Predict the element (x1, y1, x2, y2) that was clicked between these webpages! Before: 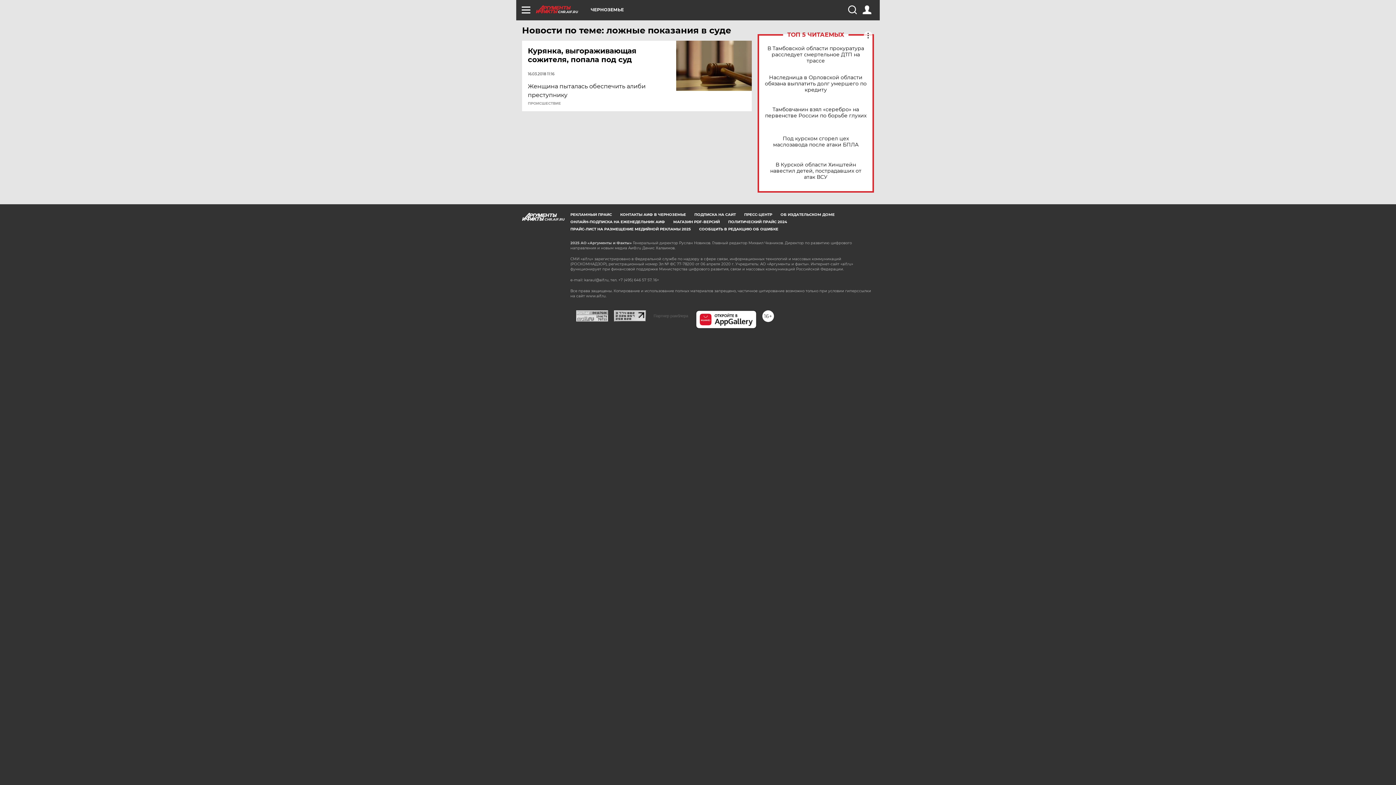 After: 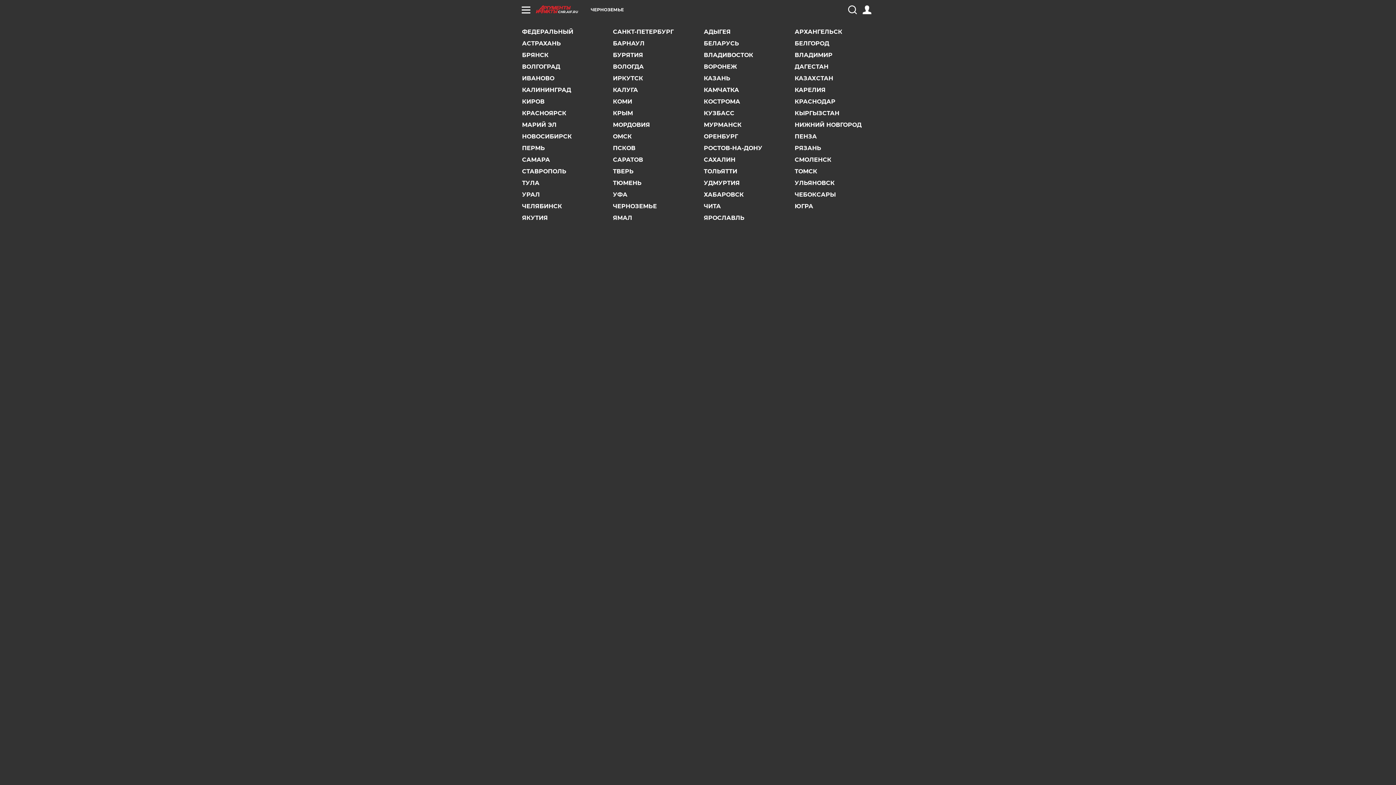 Action: bbox: (590, 7, 624, 12) label: ЧЕРНОЗЕМЬЕ